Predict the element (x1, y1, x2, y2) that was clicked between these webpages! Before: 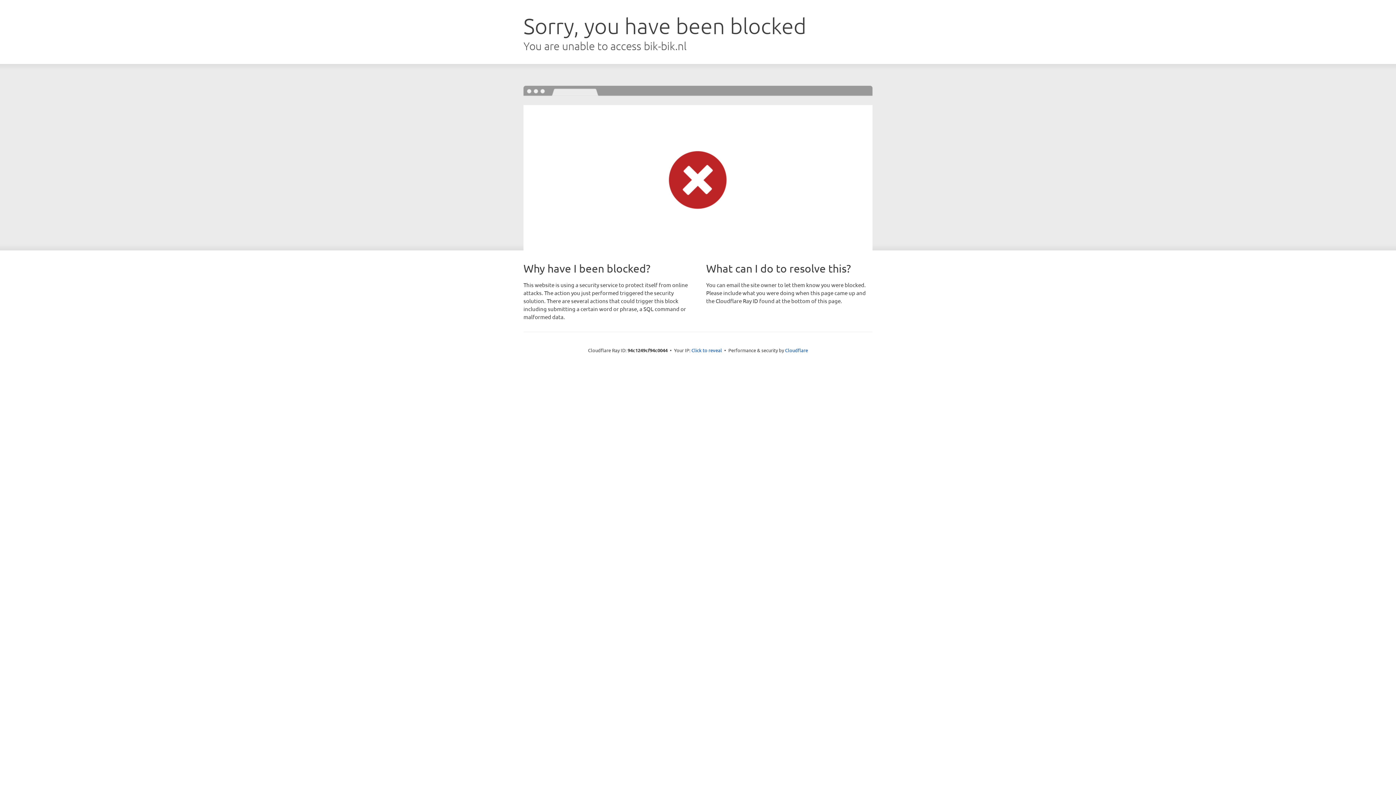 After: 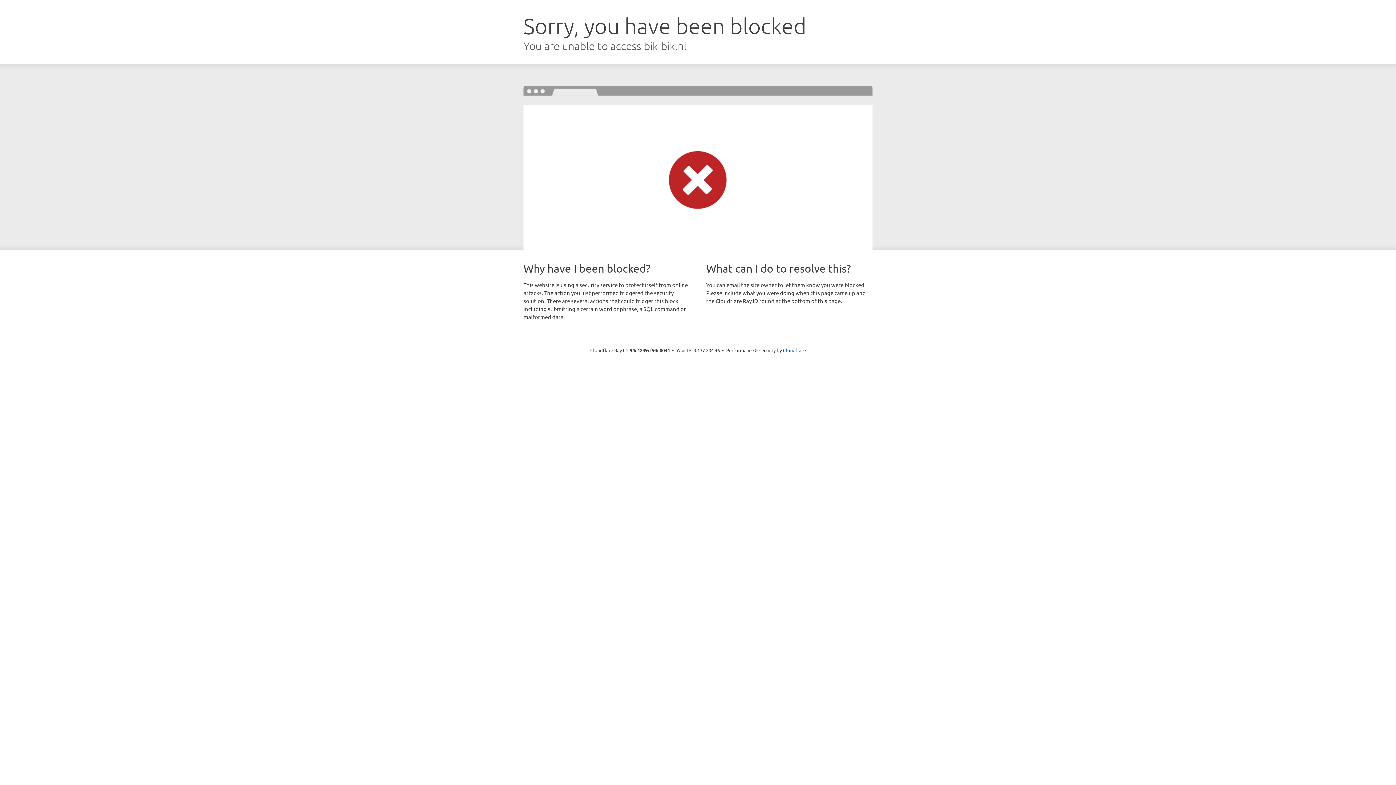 Action: bbox: (691, 346, 722, 353) label: Click to reveal